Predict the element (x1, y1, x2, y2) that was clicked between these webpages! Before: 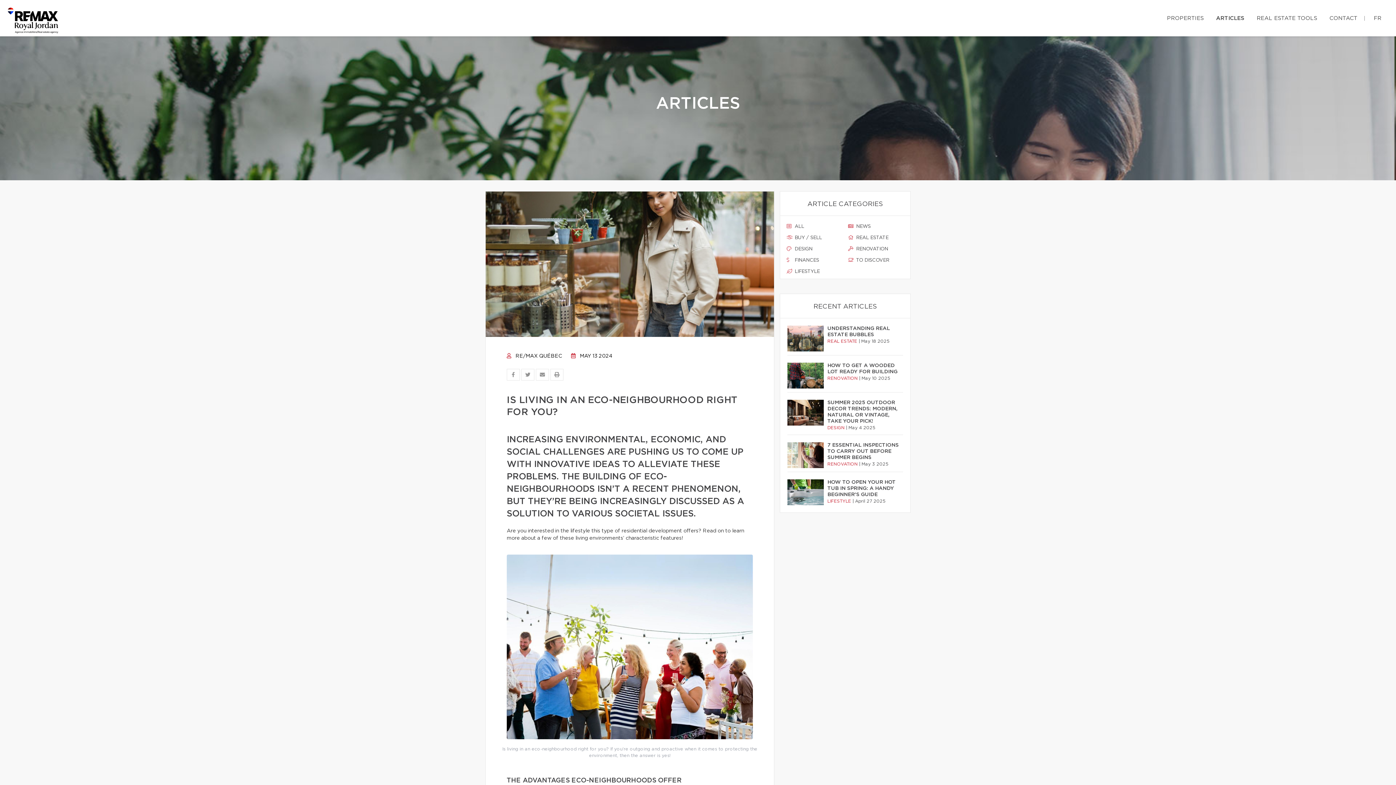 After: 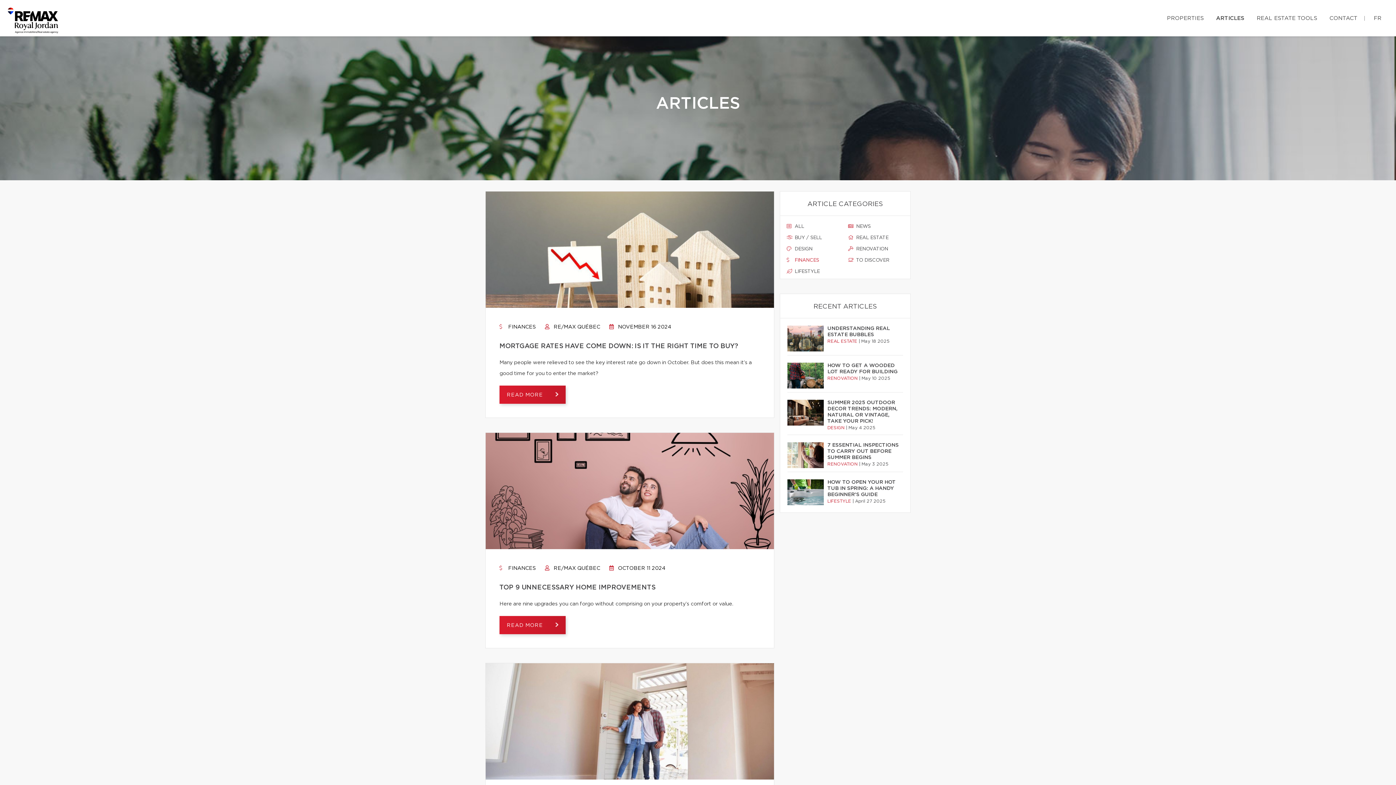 Action: bbox: (786, 257, 842, 264) label:  FINANCES